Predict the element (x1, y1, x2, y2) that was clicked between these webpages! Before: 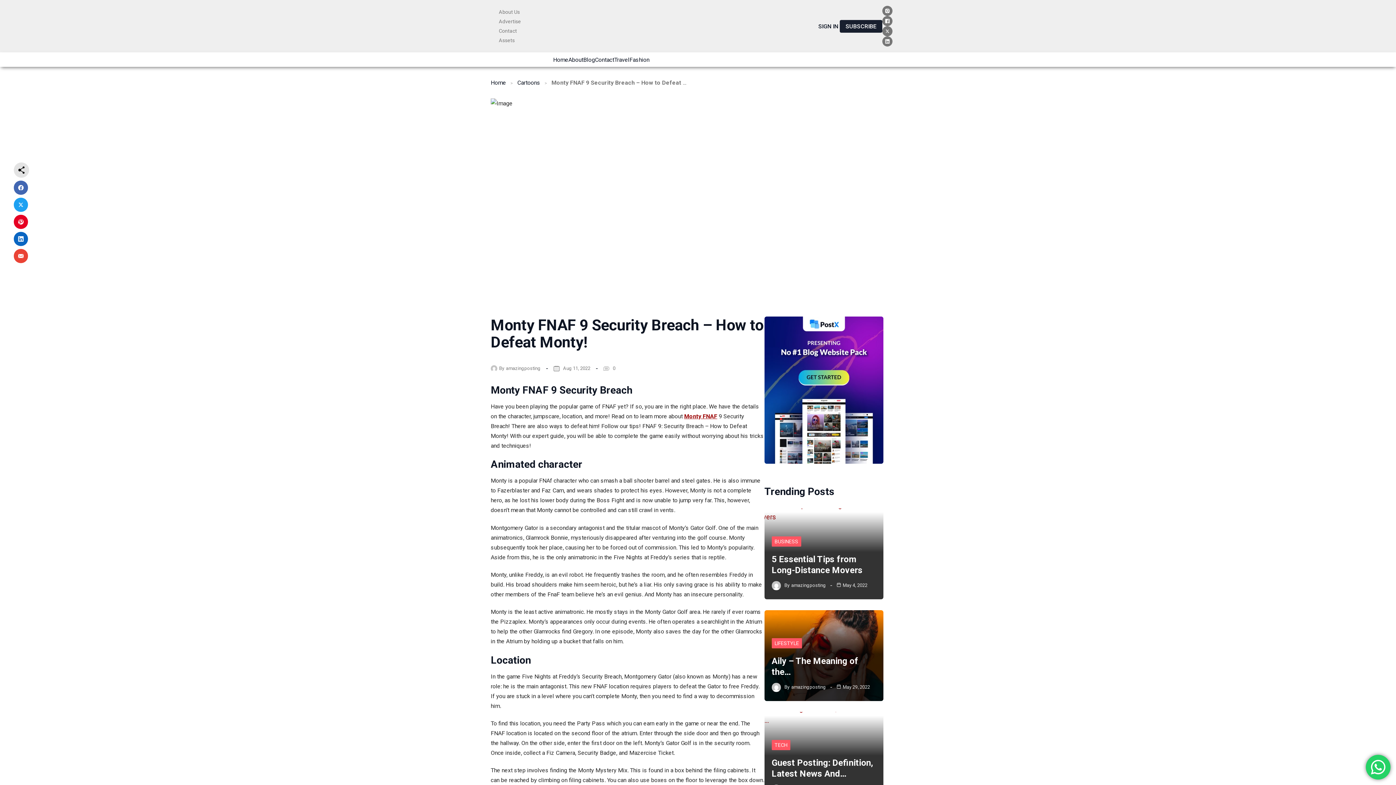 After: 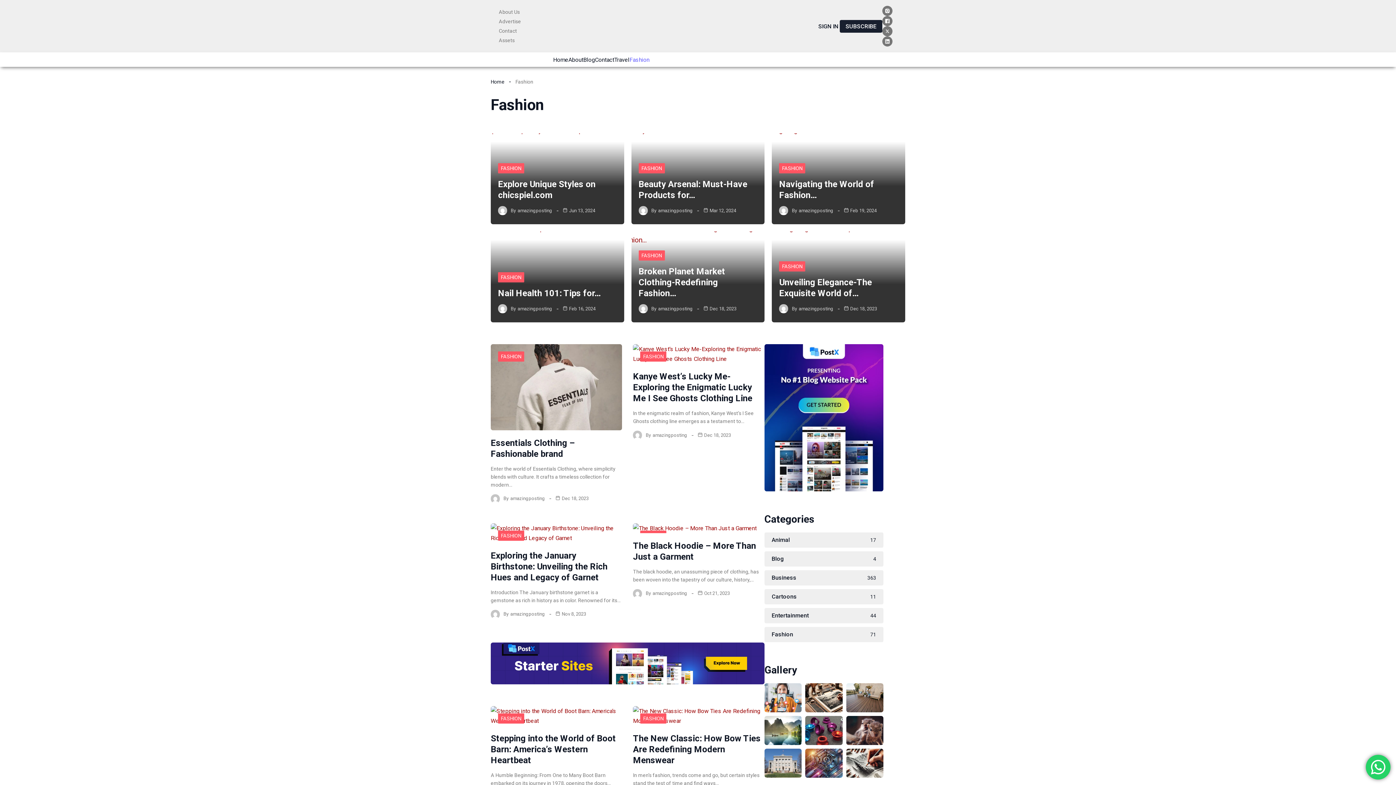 Action: bbox: (629, 54, 649, 64) label: Fashion